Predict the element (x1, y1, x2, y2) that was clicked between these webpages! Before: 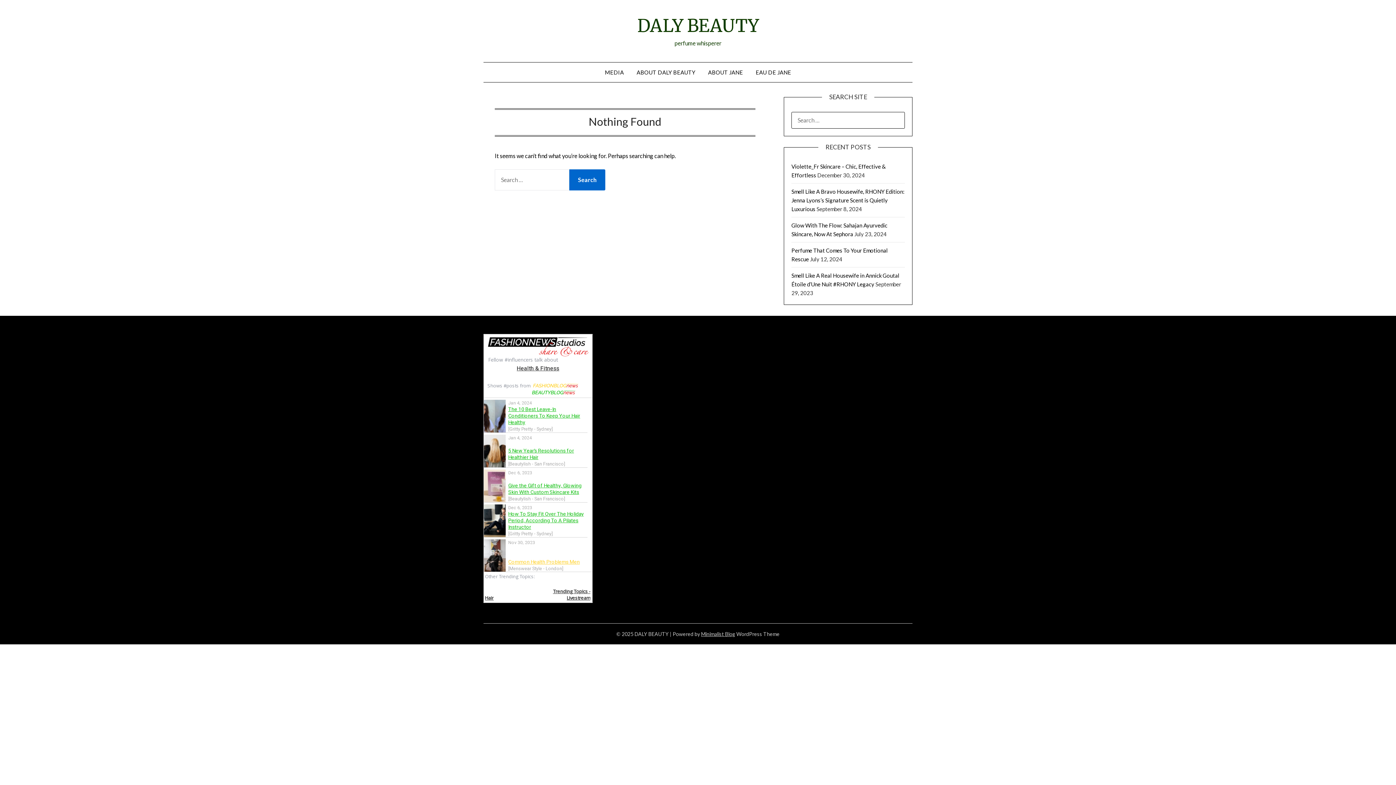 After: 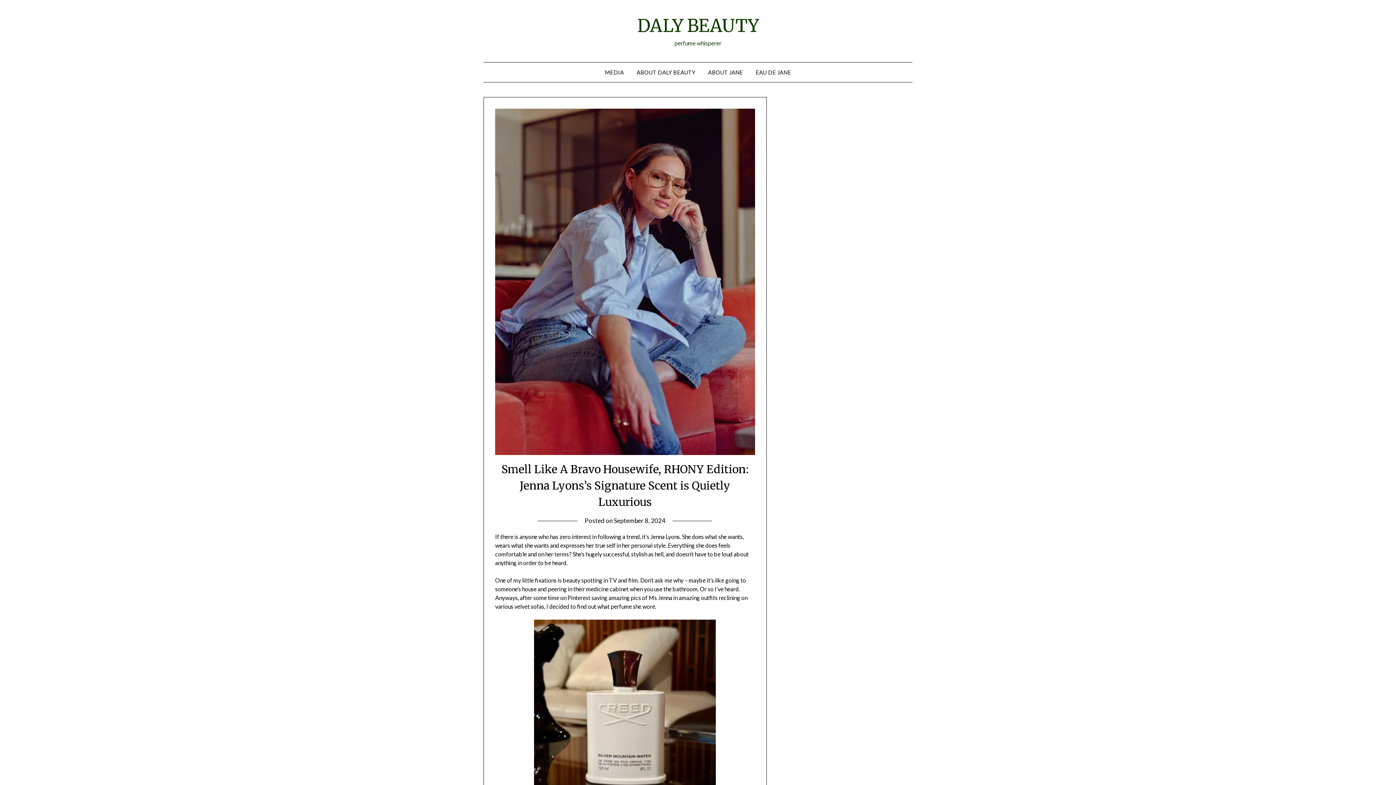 Action: label: Smell Like A Bravo Housewife, RHONY Edition: Jenna Lyons’s Signature Scent is Quietly Luxurious bbox: (791, 188, 904, 212)